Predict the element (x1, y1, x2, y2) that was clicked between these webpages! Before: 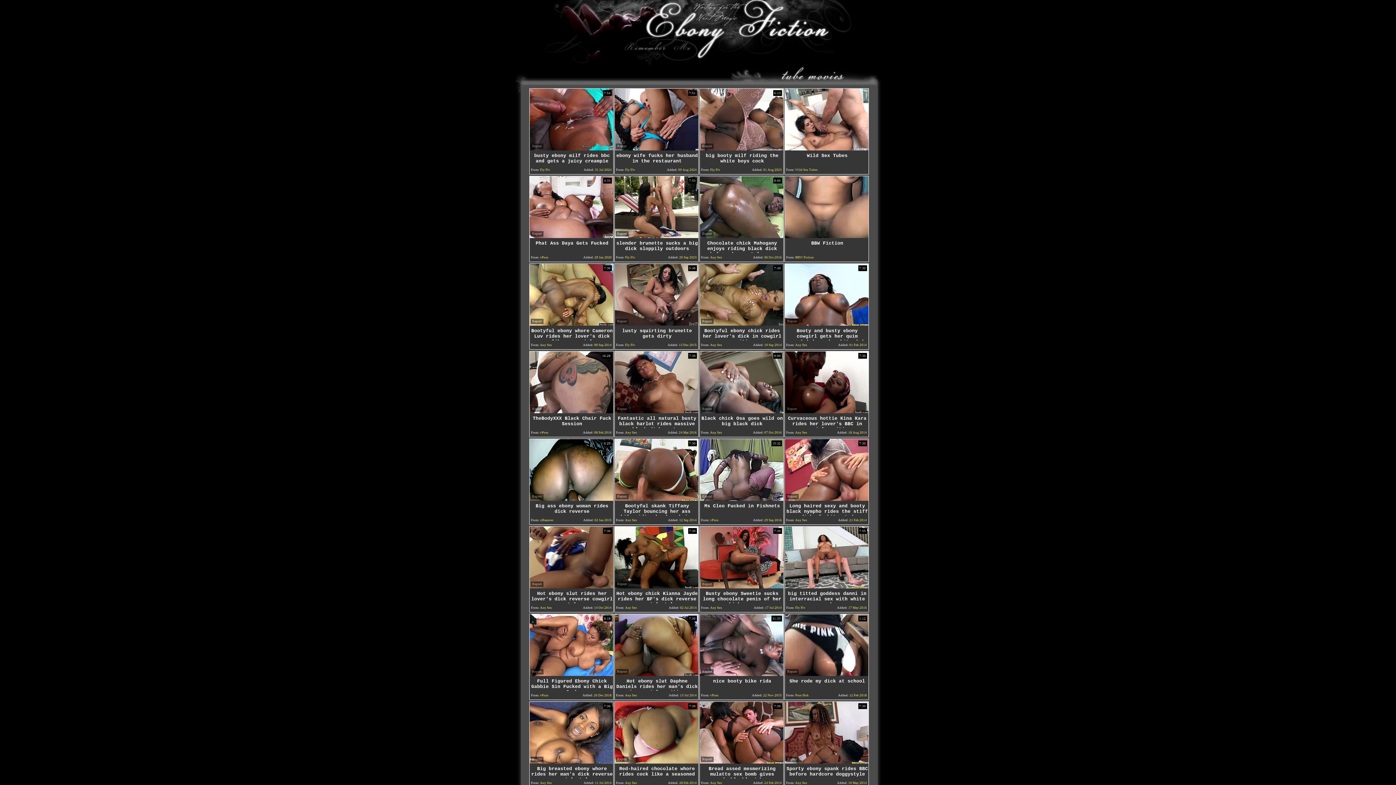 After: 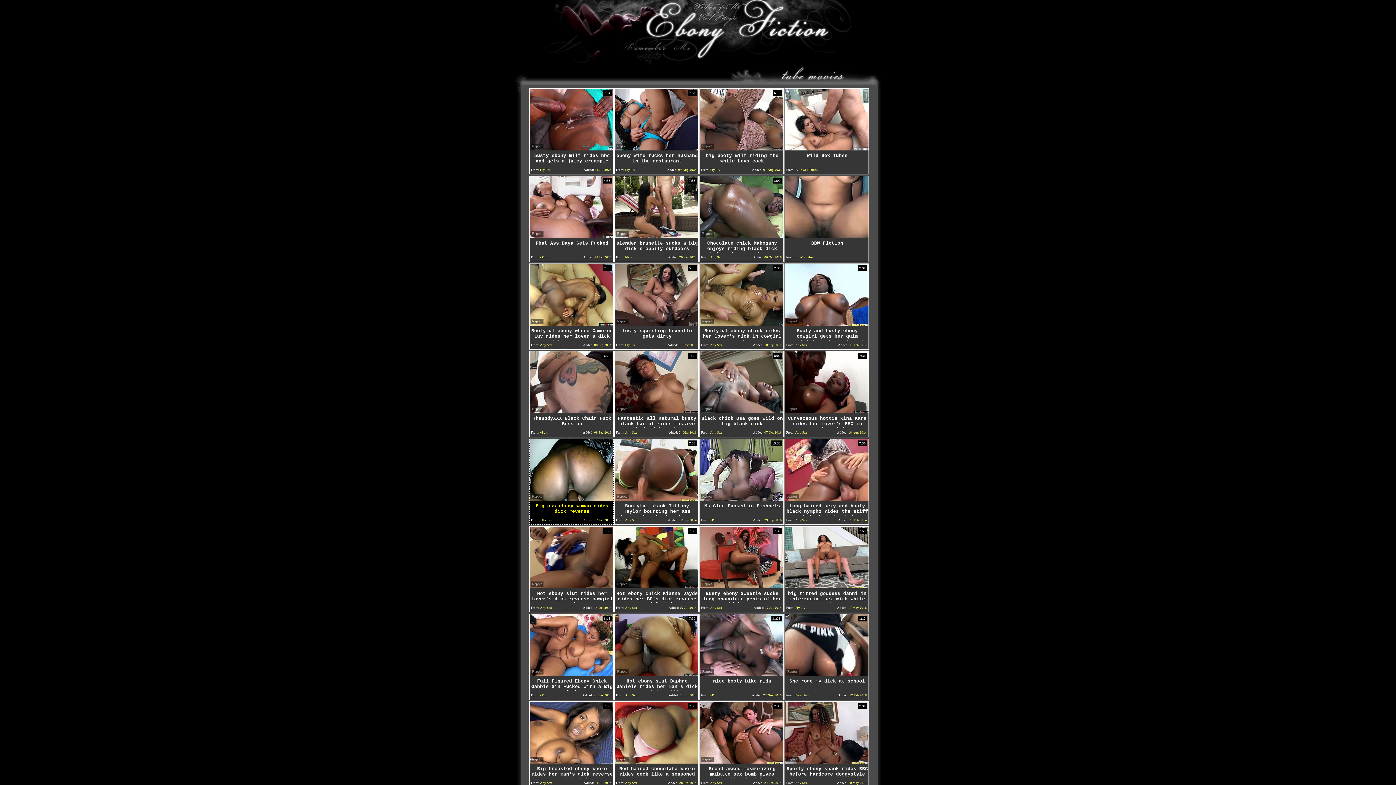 Action: bbox: (529, 496, 613, 502)